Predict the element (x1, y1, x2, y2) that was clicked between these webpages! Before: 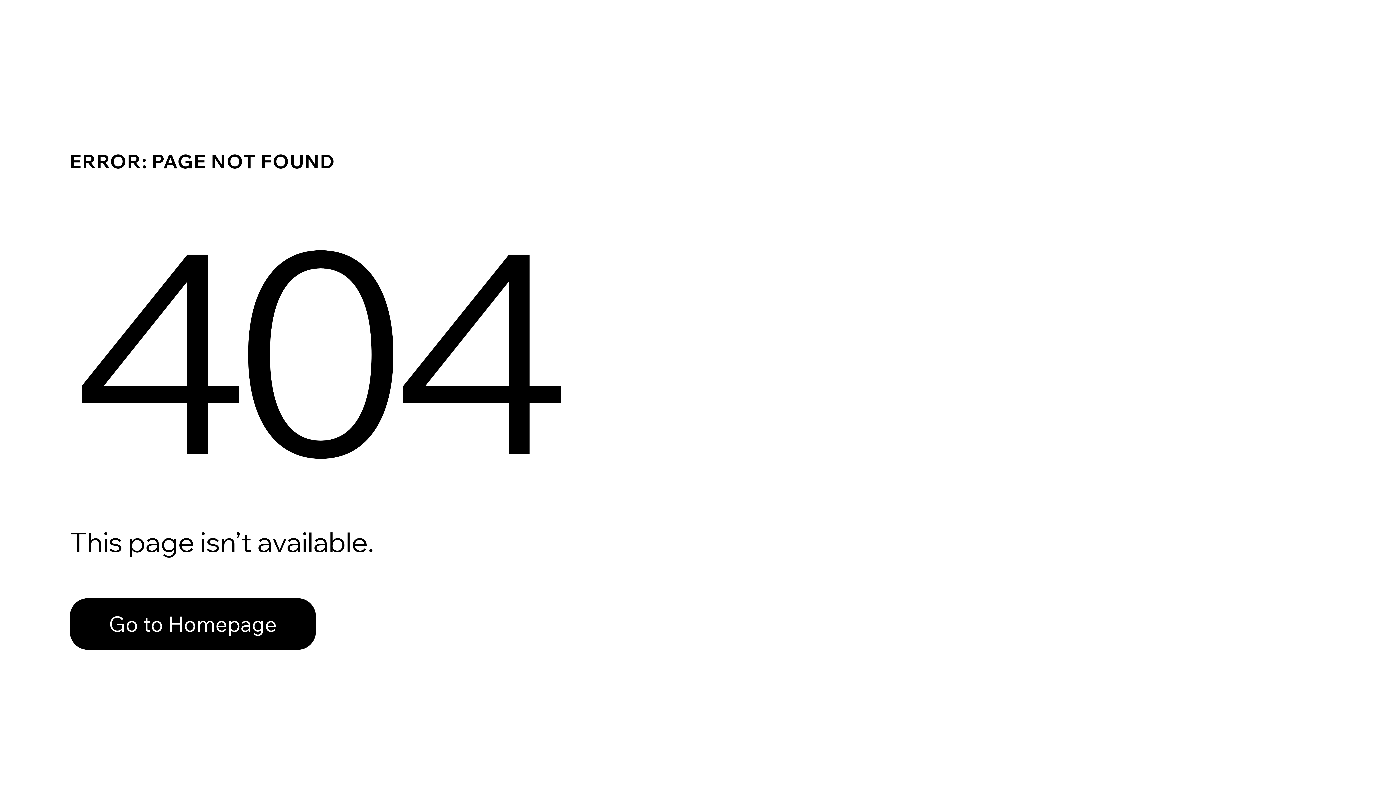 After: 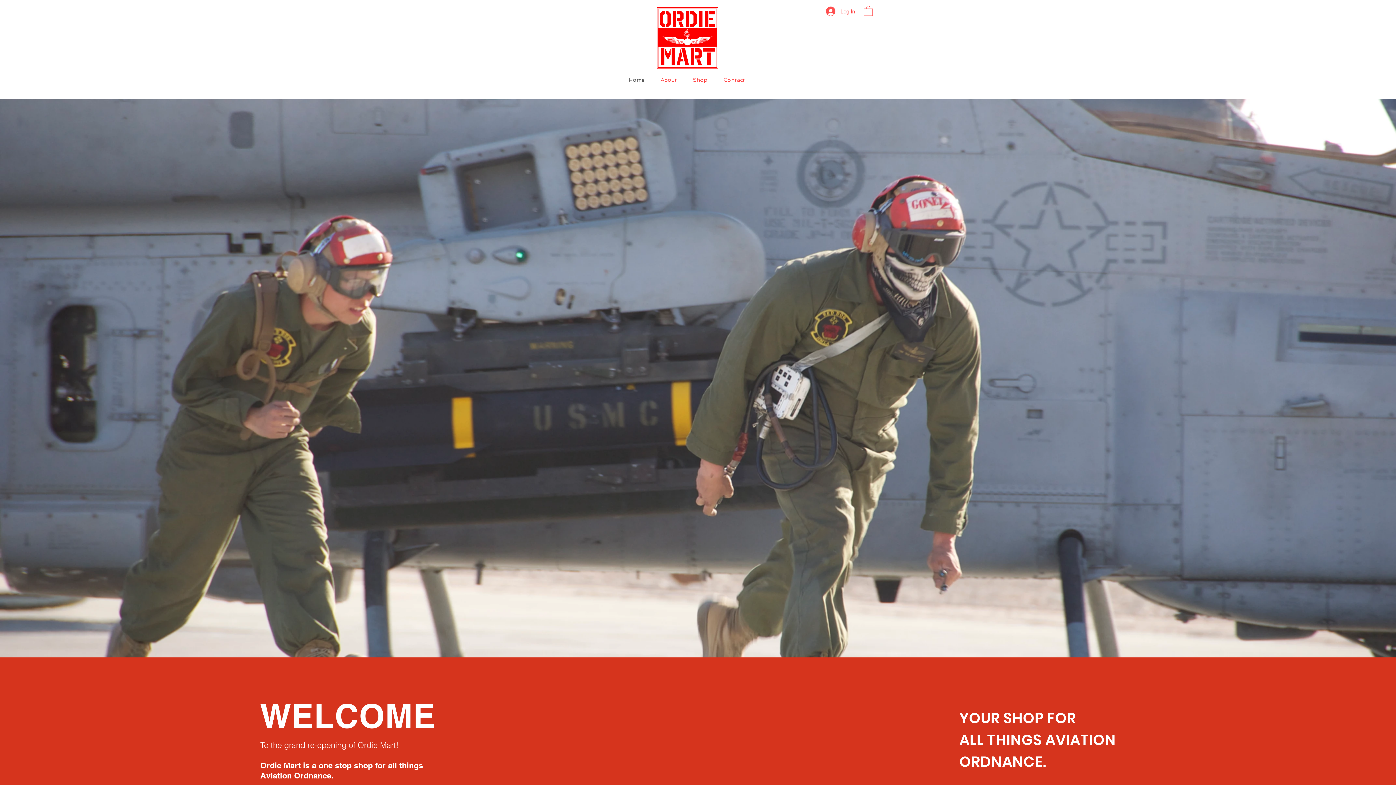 Action: label: Go to Homepage bbox: (69, 598, 316, 650)